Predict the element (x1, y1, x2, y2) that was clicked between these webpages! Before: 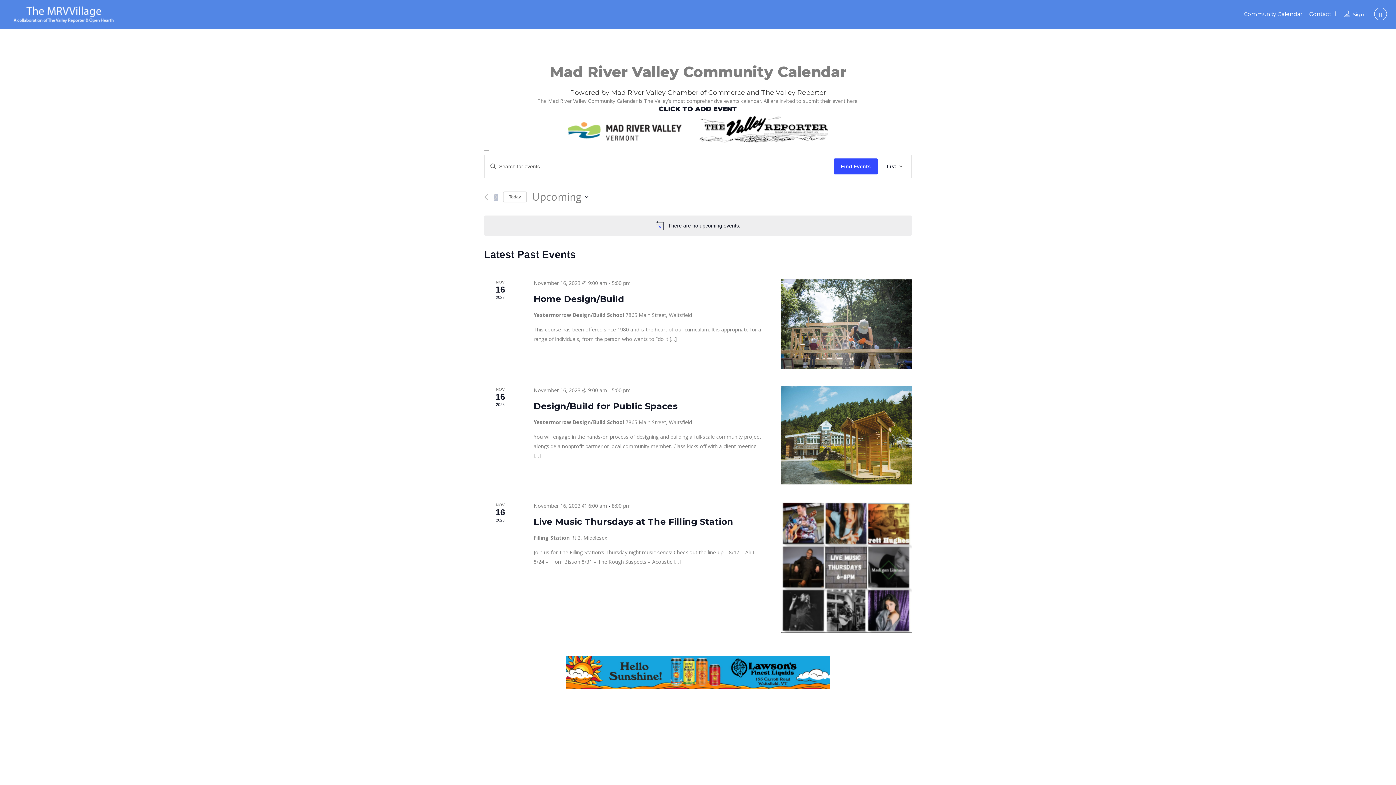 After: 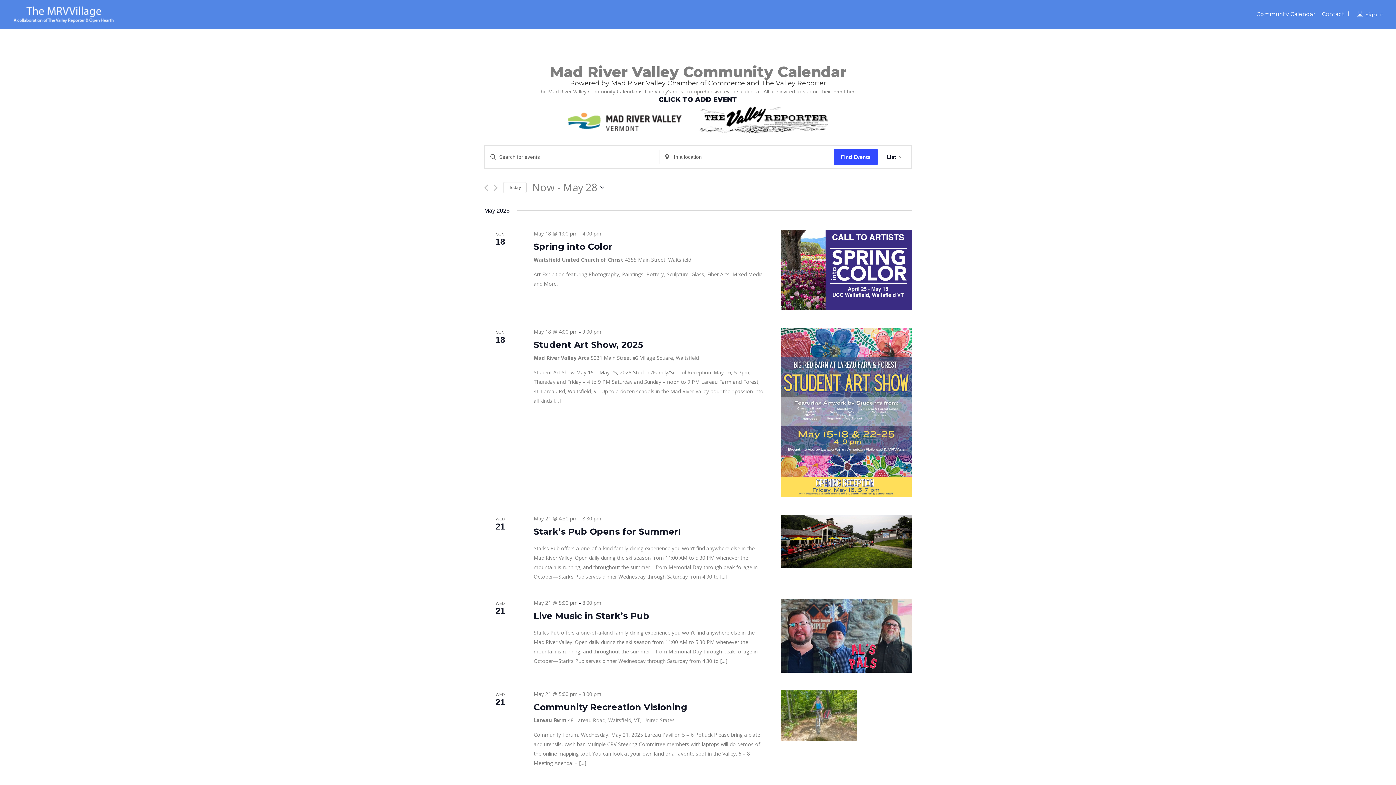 Action: bbox: (565, 125, 830, 131)